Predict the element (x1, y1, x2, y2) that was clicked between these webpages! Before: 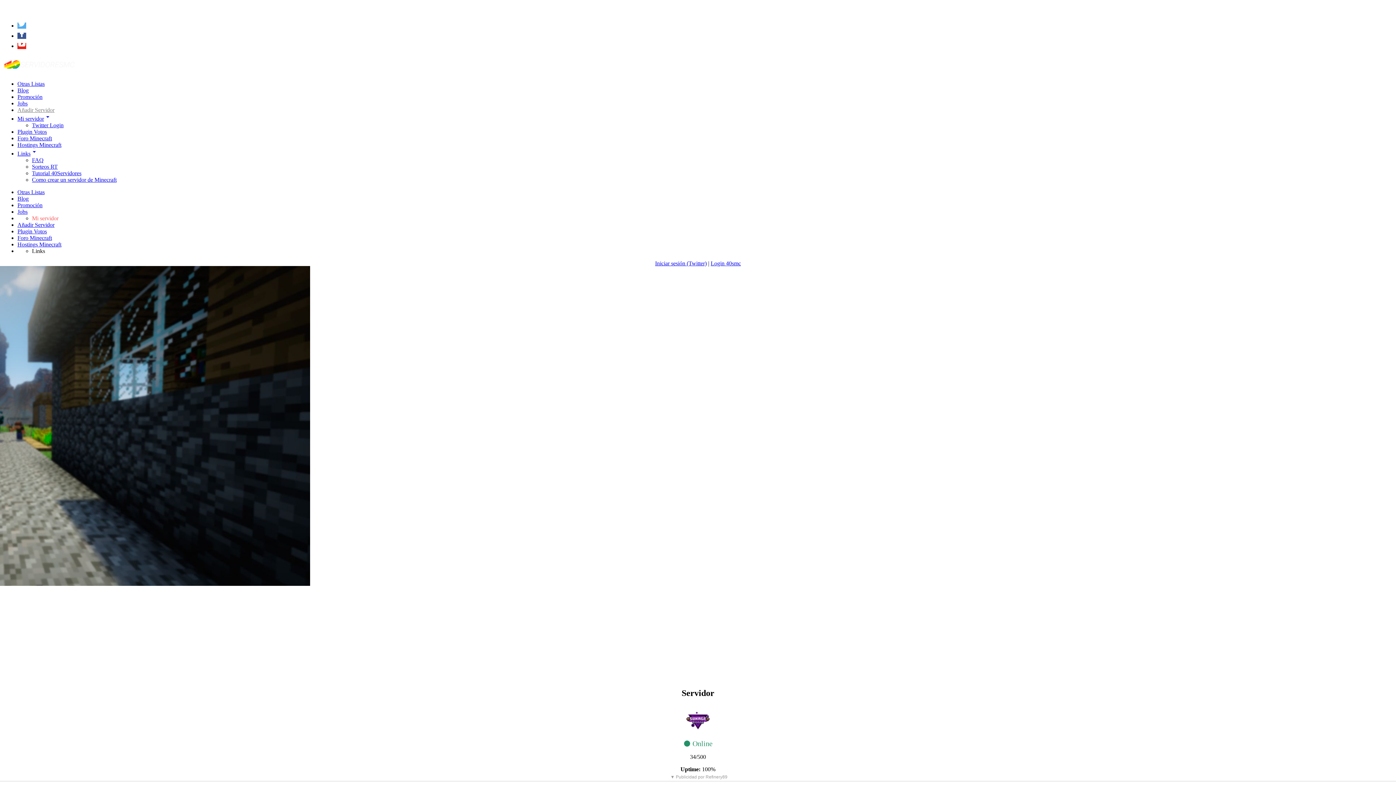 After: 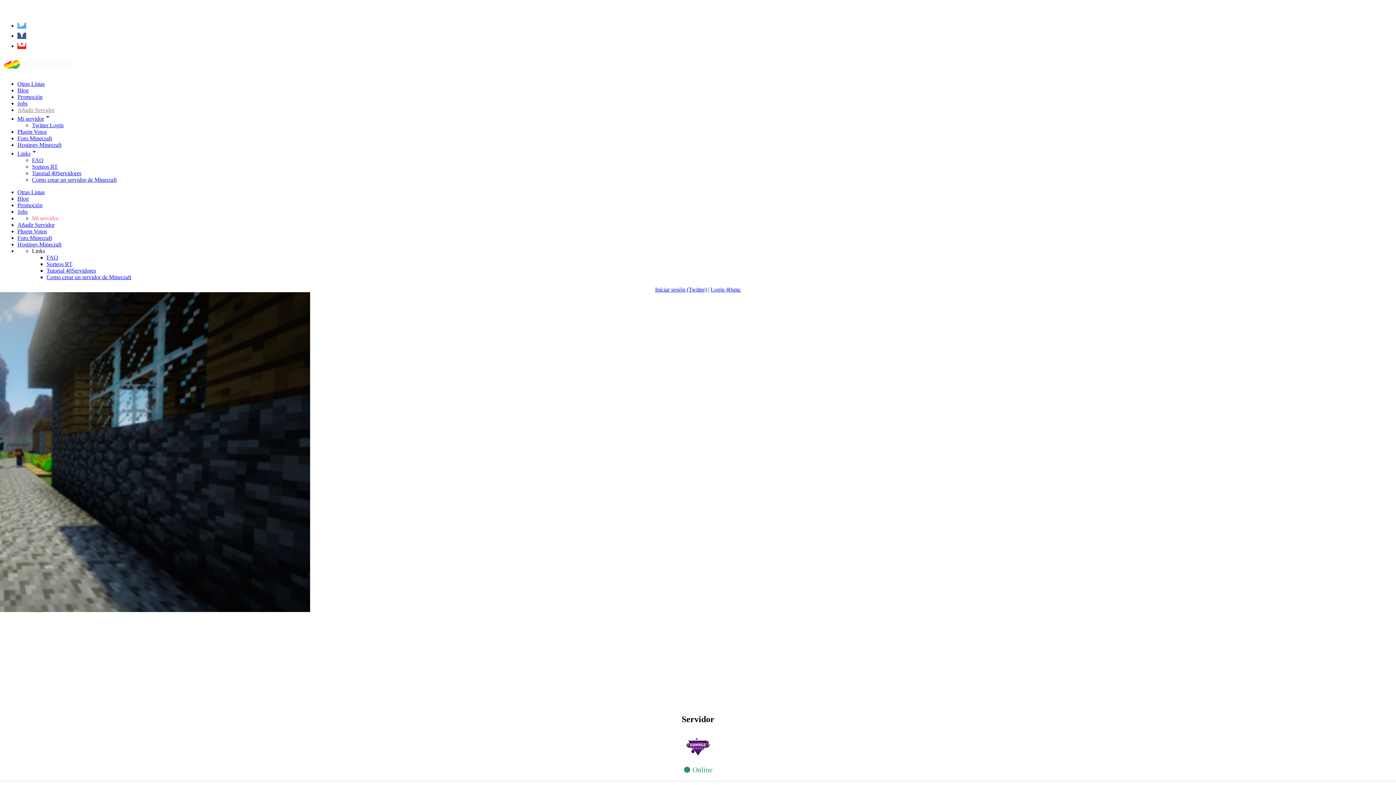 Action: bbox: (32, 248, 45, 254) label: Links